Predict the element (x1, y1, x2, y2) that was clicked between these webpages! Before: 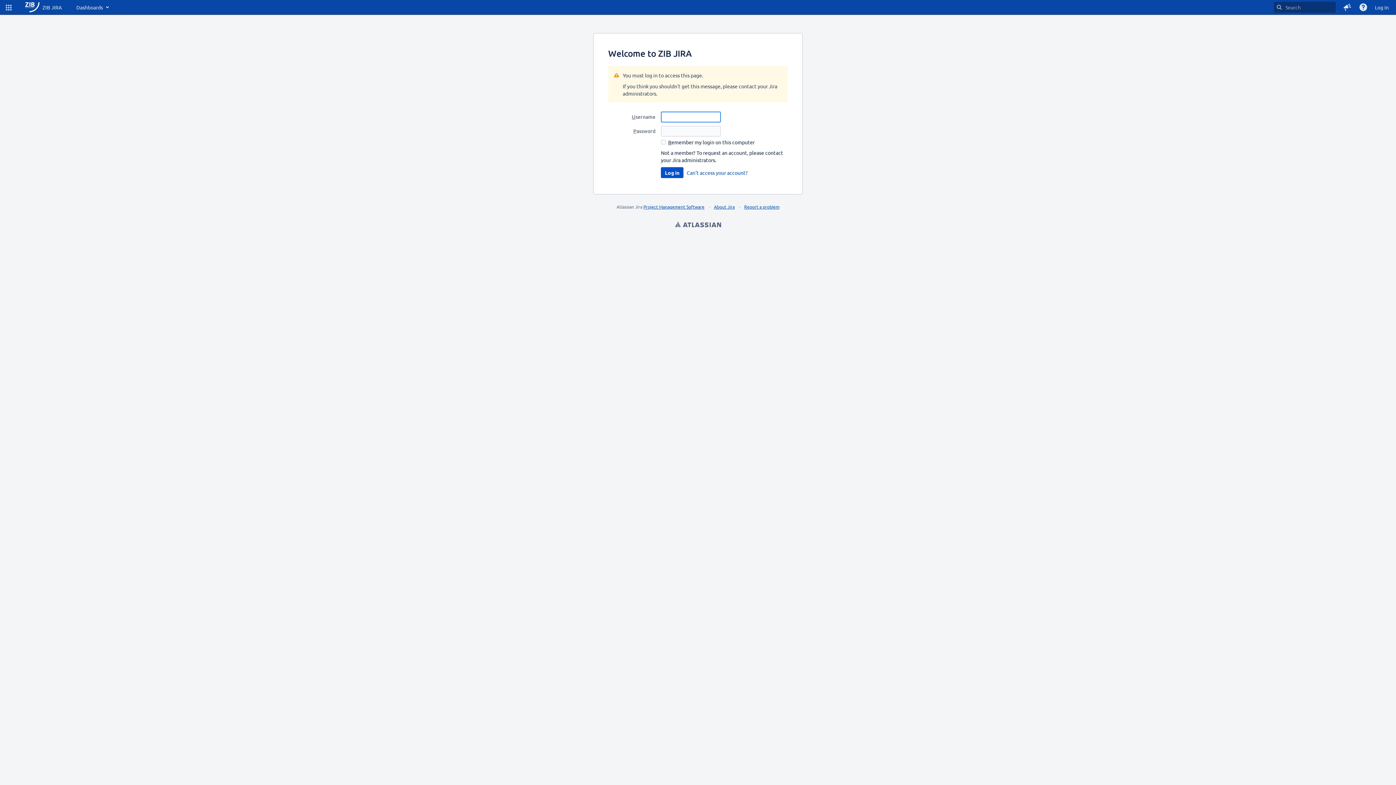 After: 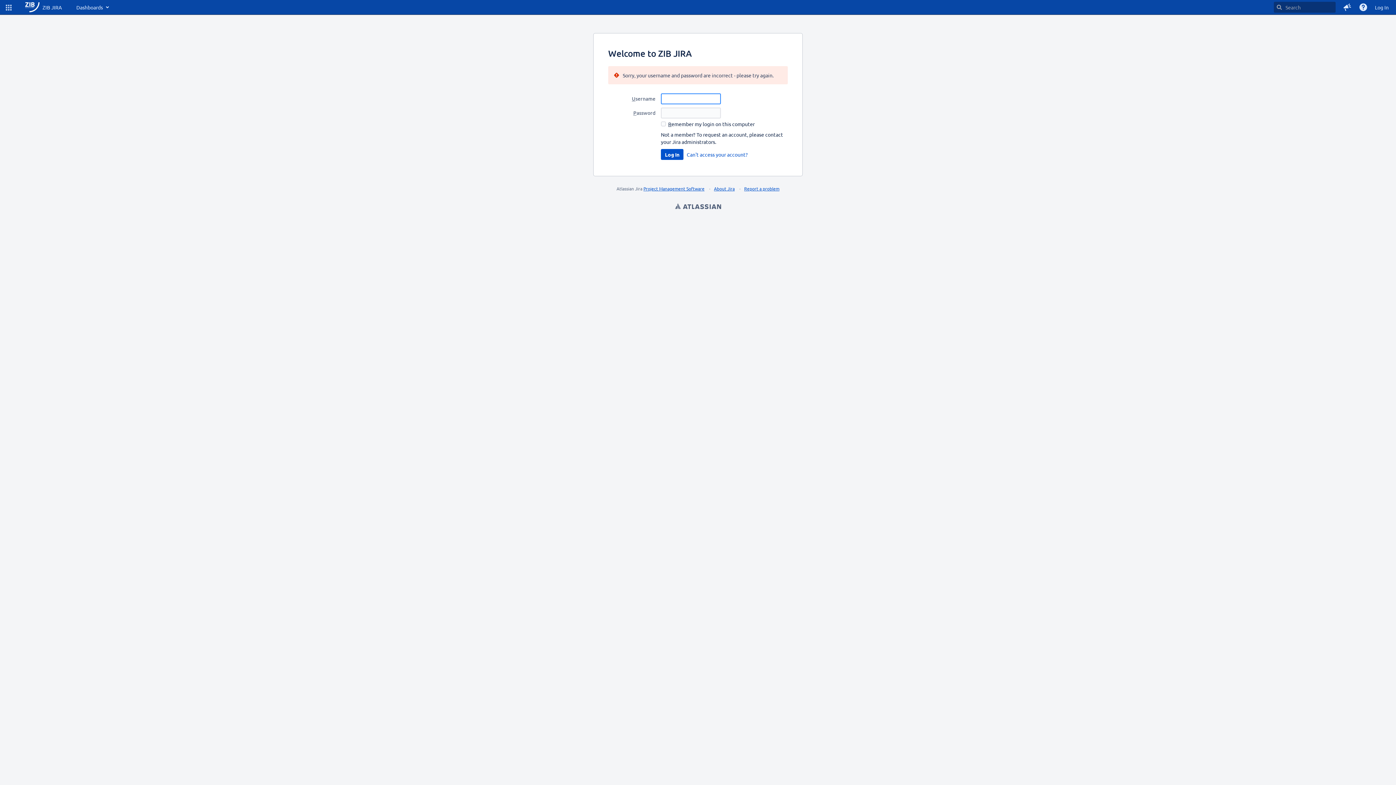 Action: label: Log In bbox: (661, 167, 683, 178)